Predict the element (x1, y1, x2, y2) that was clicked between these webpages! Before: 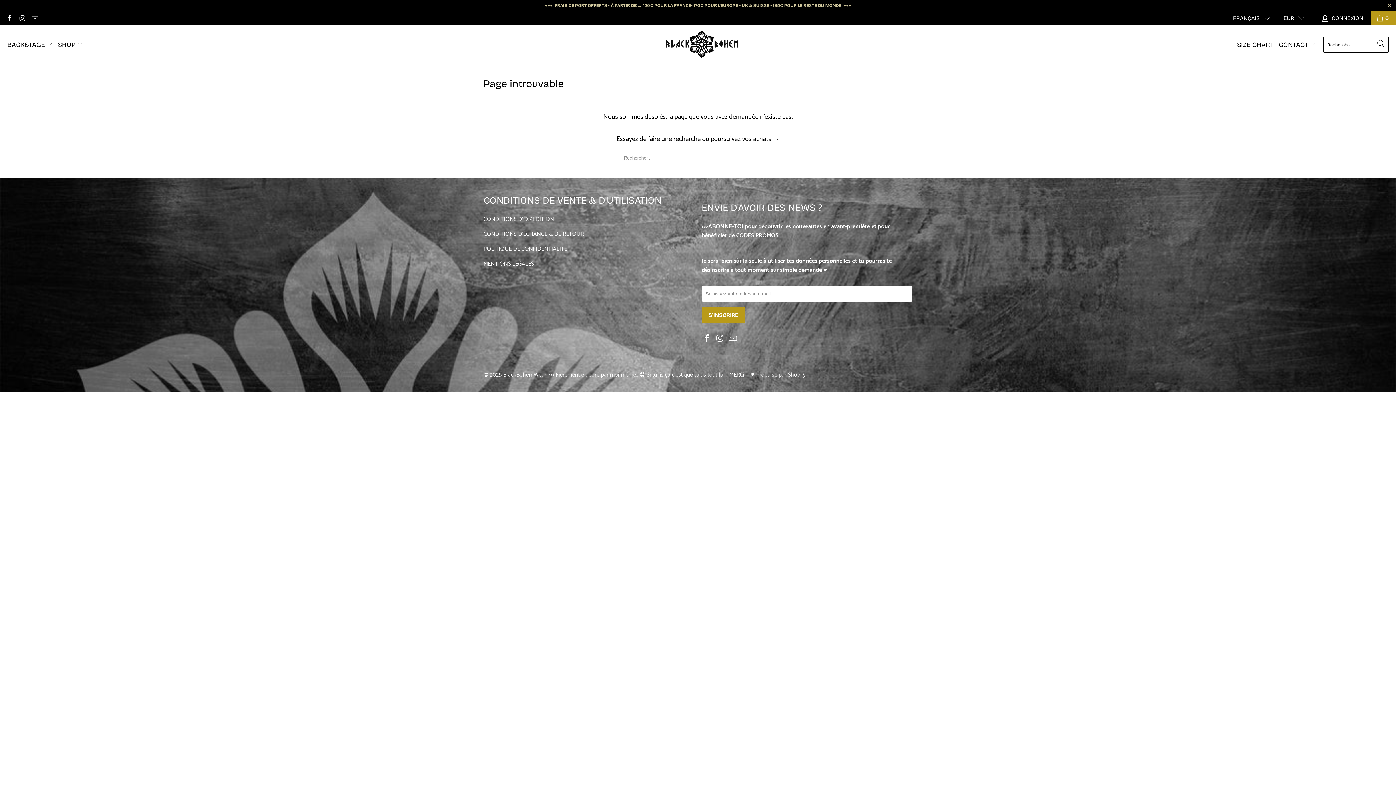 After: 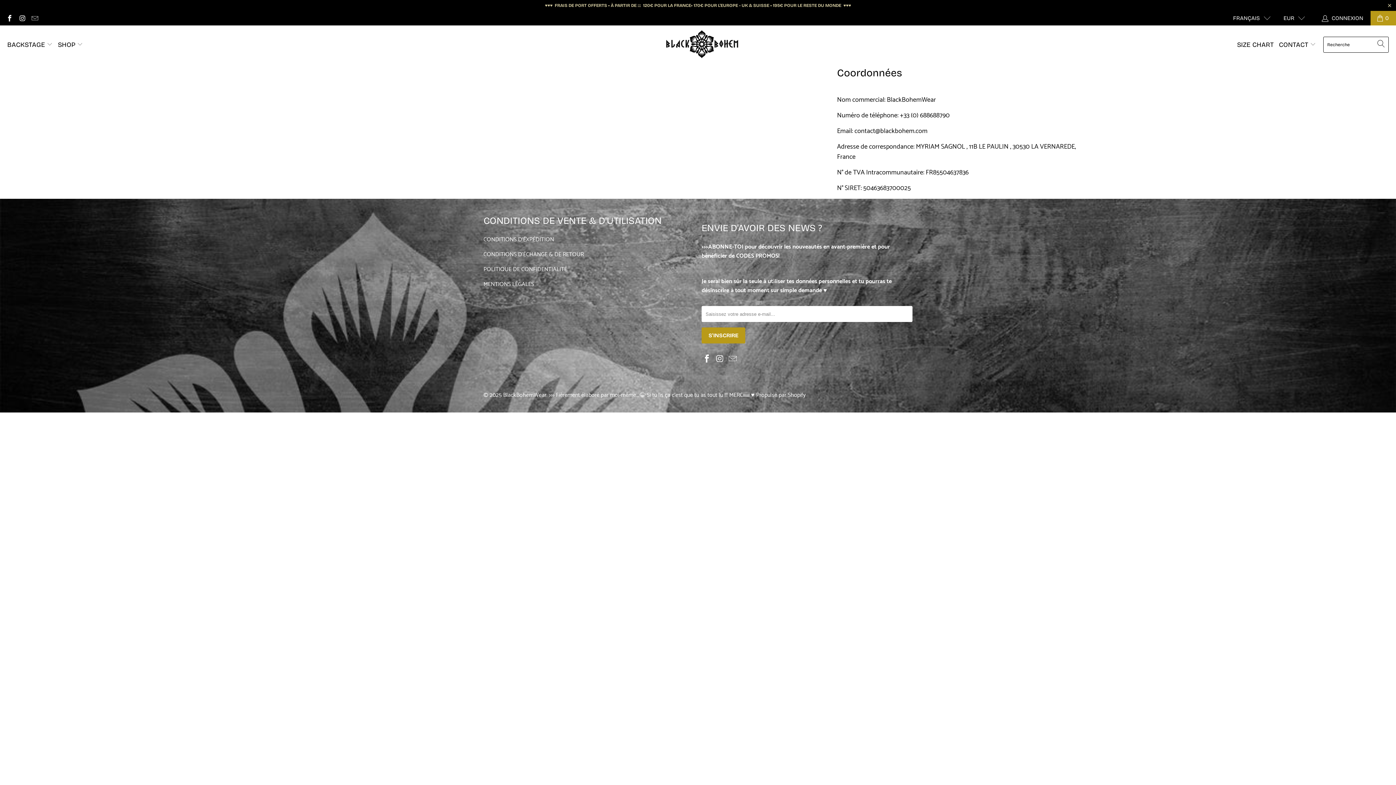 Action: label: MENTIONS LÉGALES bbox: (483, 259, 534, 269)